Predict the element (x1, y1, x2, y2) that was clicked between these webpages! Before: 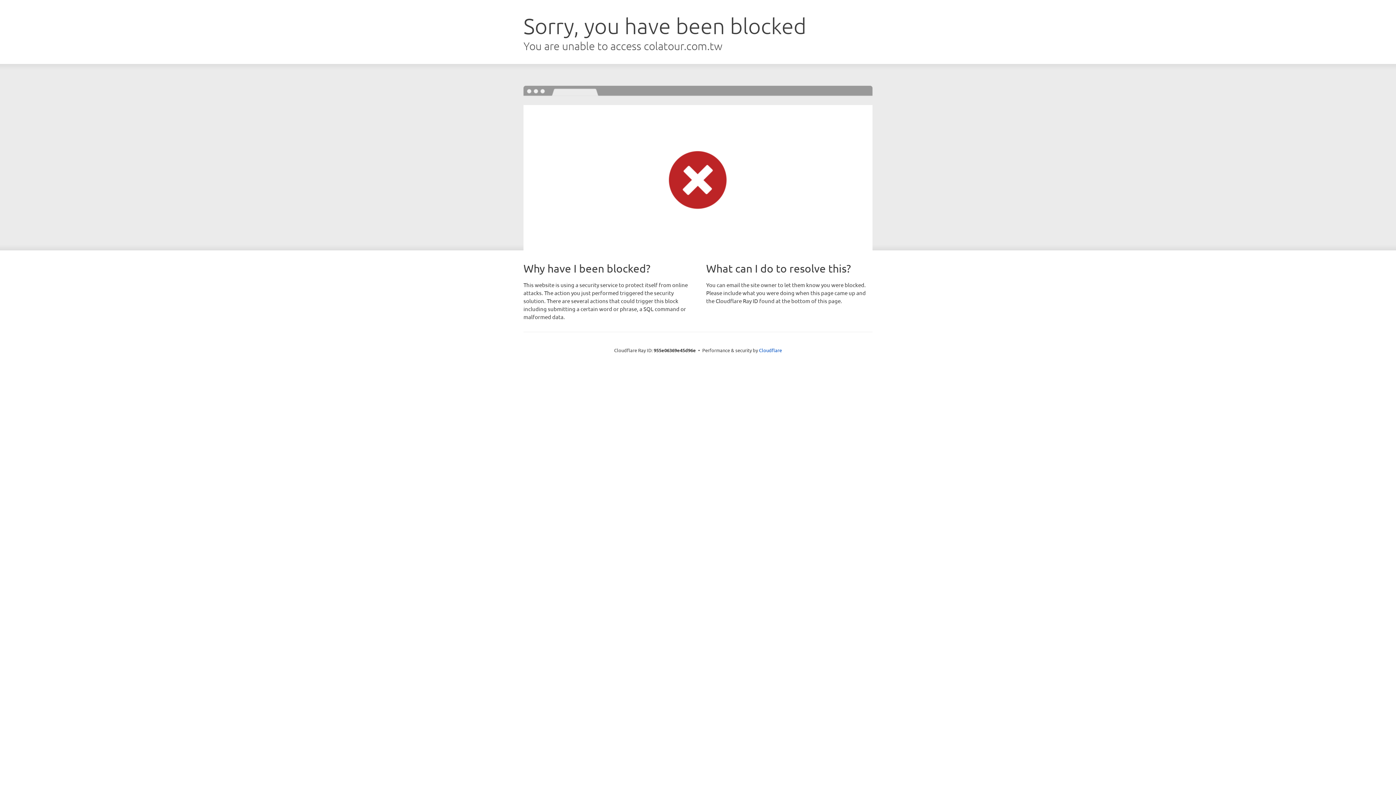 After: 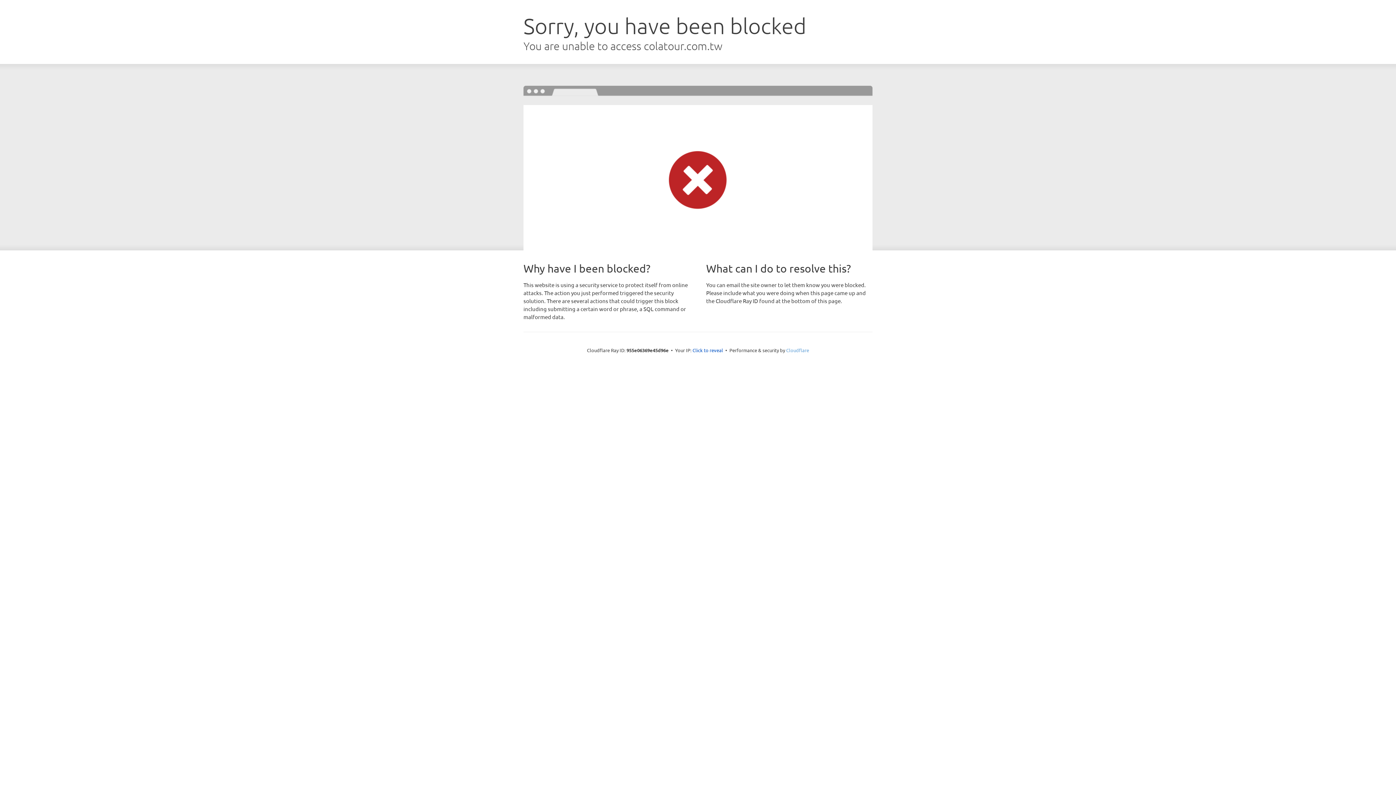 Action: bbox: (759, 347, 782, 353) label: Cloudflare